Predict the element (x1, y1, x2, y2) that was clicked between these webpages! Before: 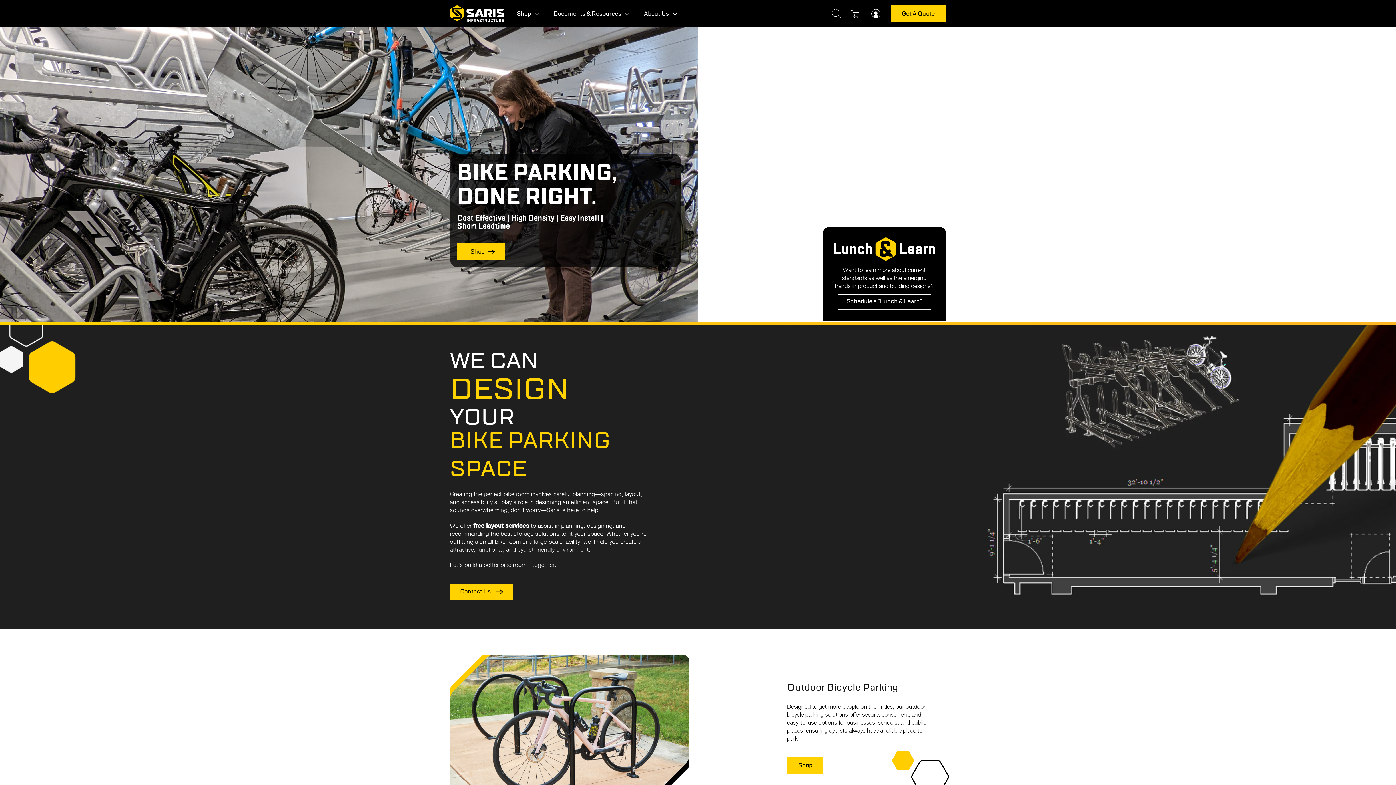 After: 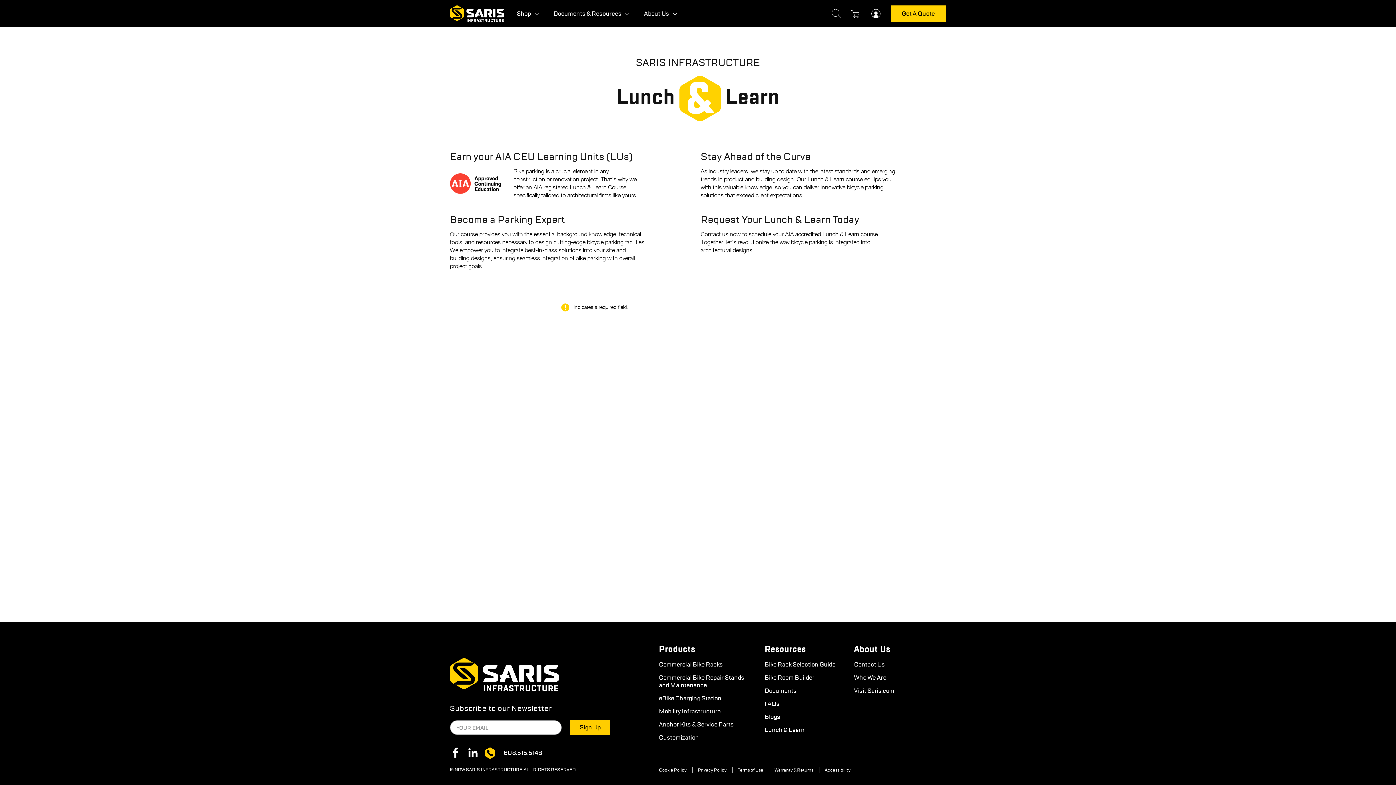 Action: bbox: (837, 294, 931, 310) label: Schedule a "Lunch & Learn"